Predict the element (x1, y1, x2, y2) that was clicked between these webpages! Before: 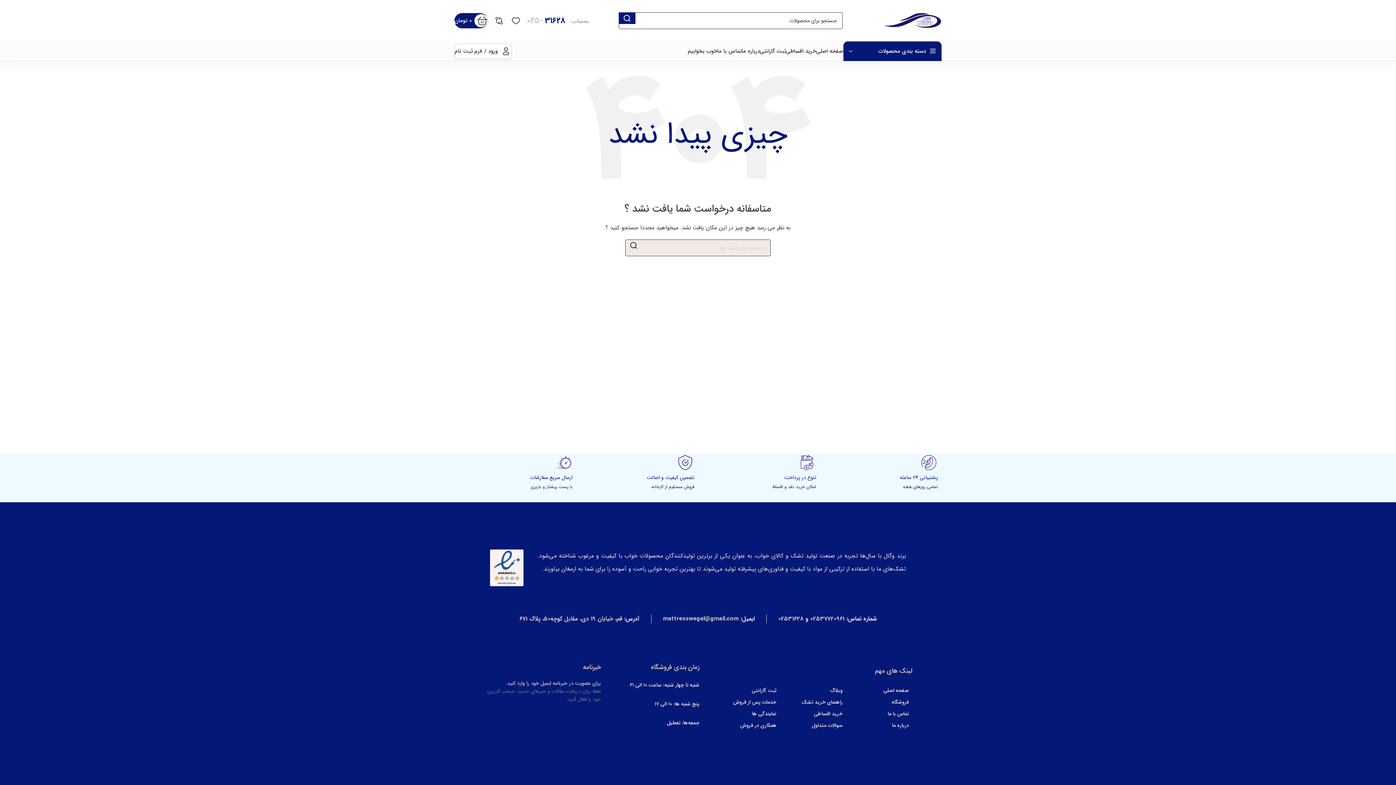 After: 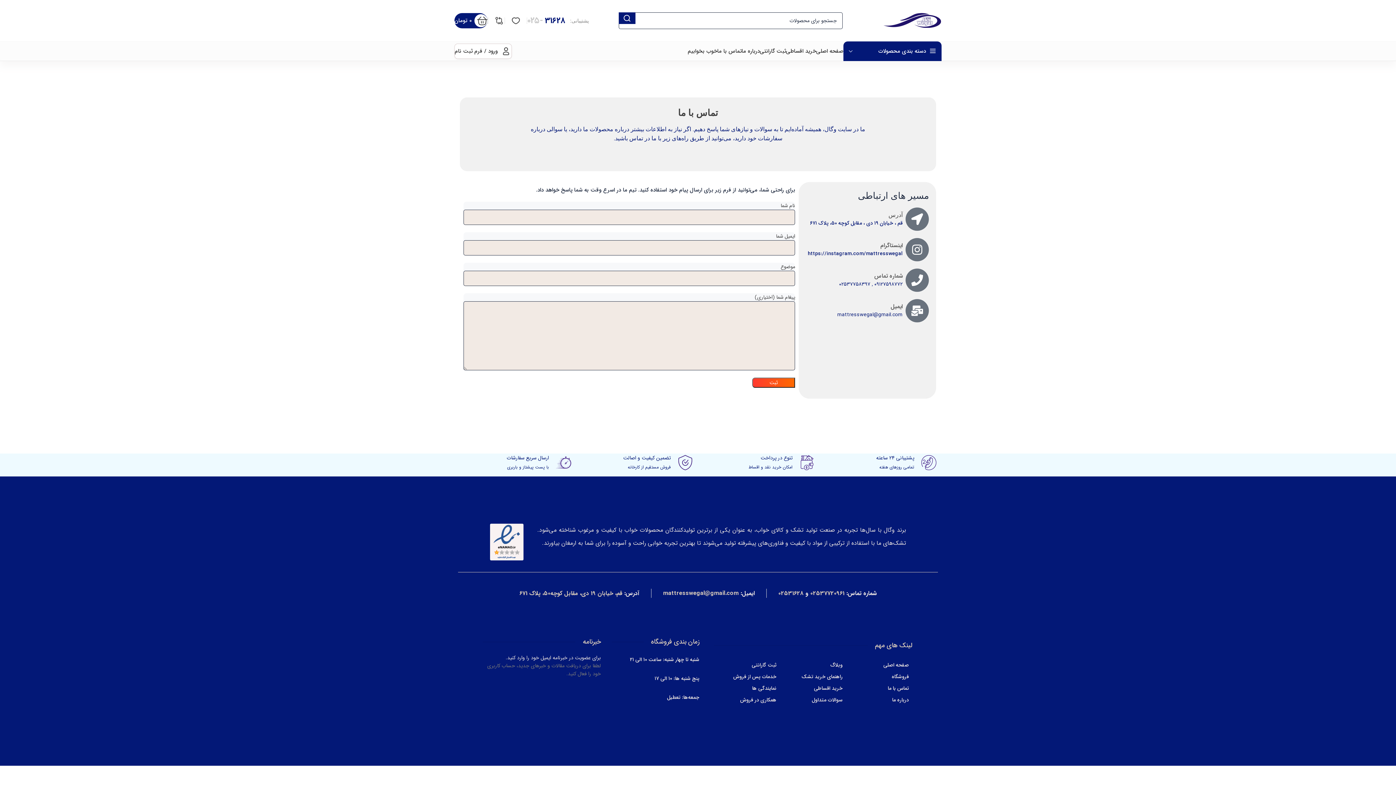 Action: bbox: (717, 44, 741, 58) label: تماس با ما